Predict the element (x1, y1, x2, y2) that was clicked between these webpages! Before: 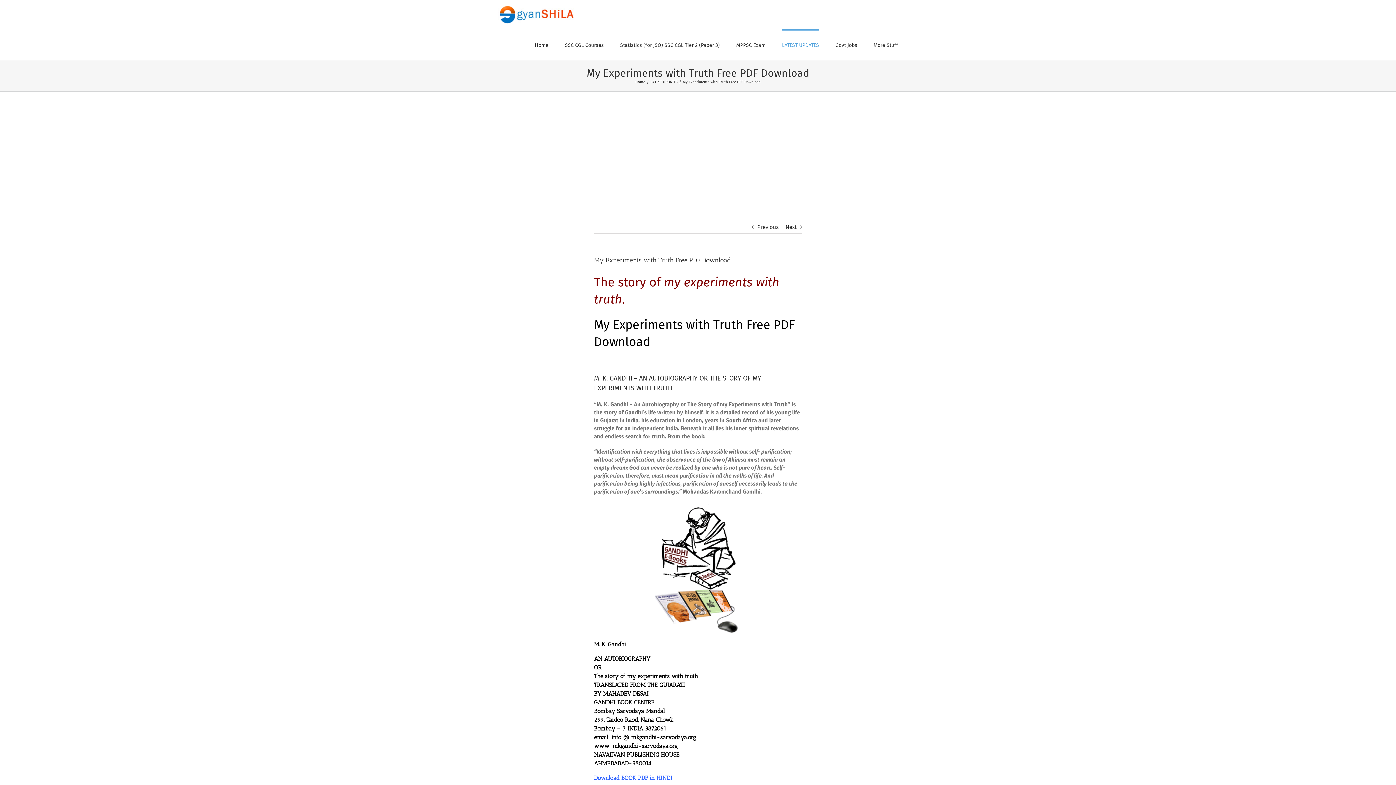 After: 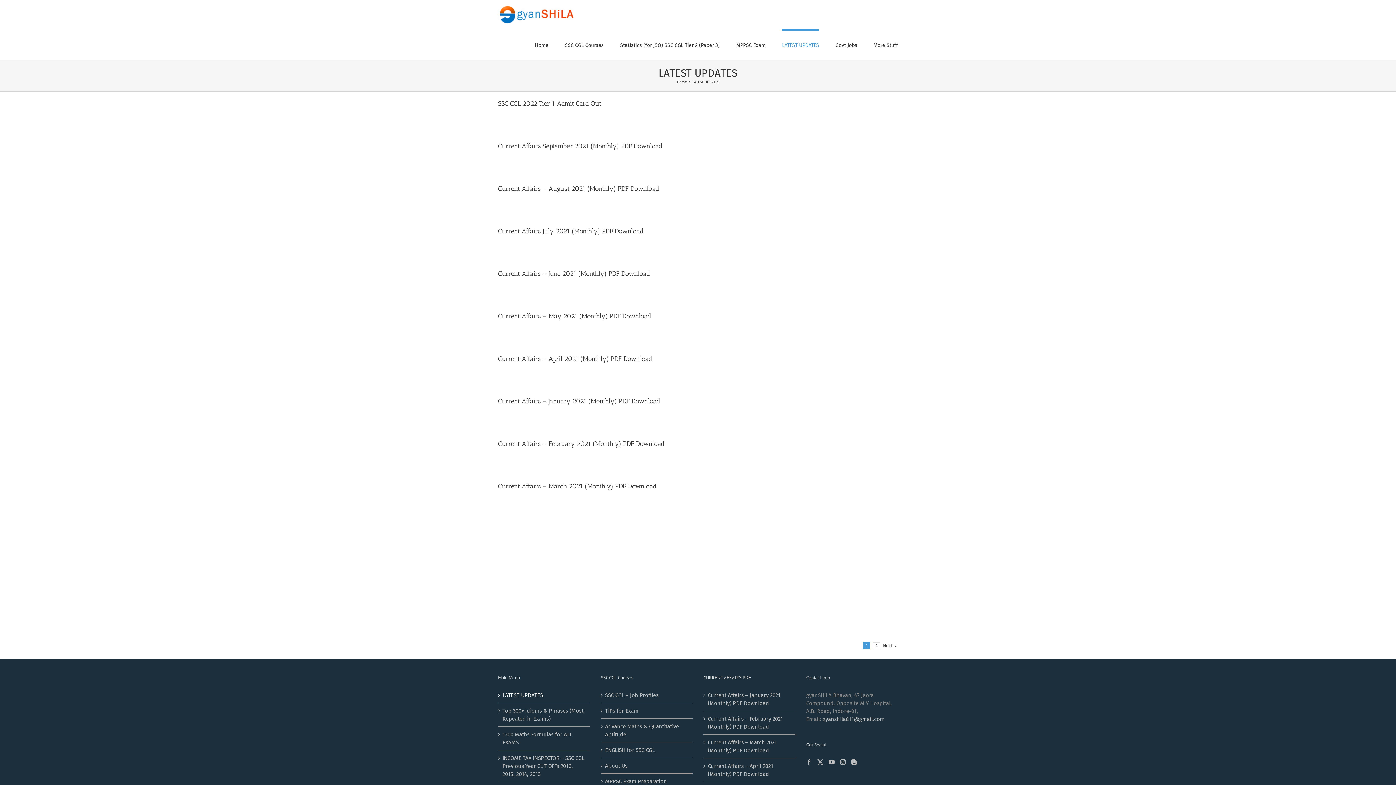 Action: bbox: (650, 79, 677, 84) label: LATEST UPDATES